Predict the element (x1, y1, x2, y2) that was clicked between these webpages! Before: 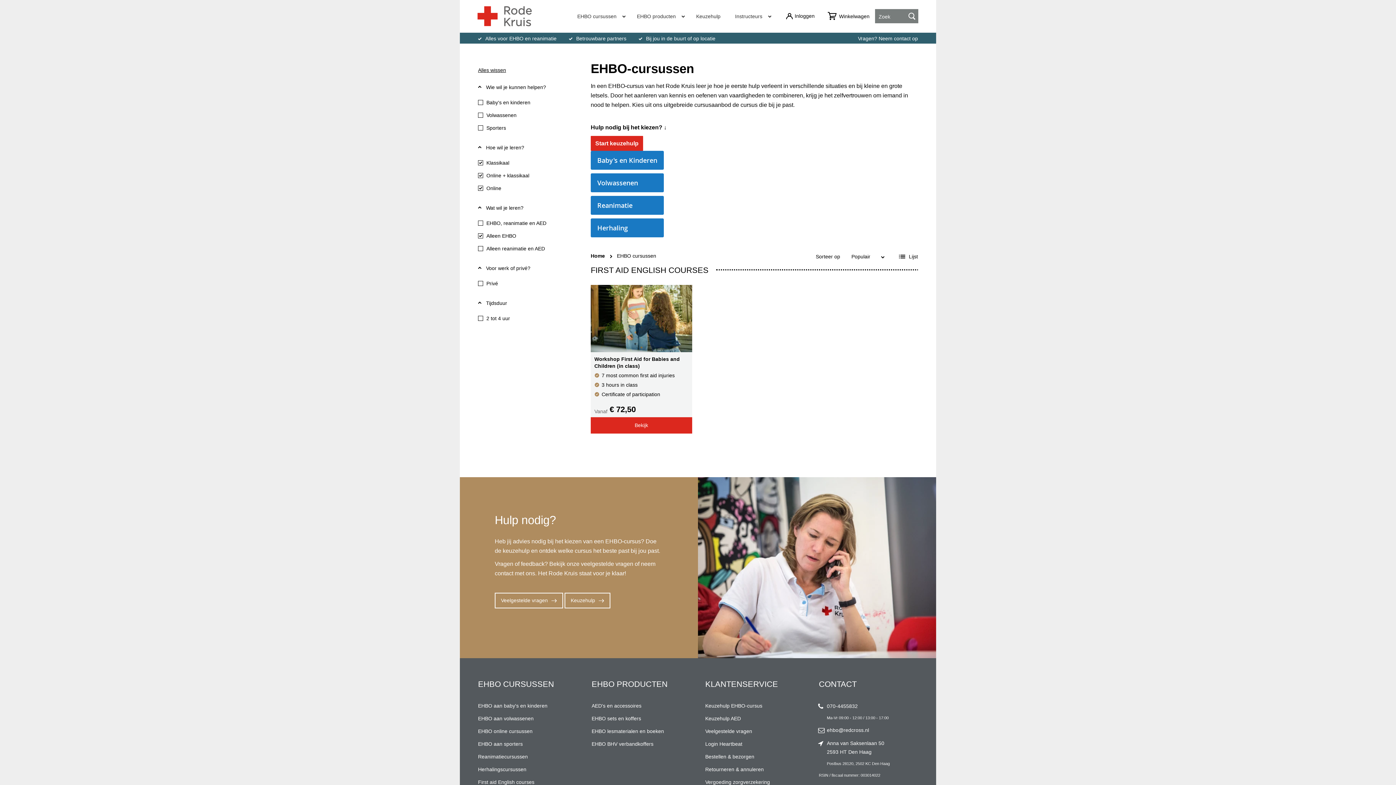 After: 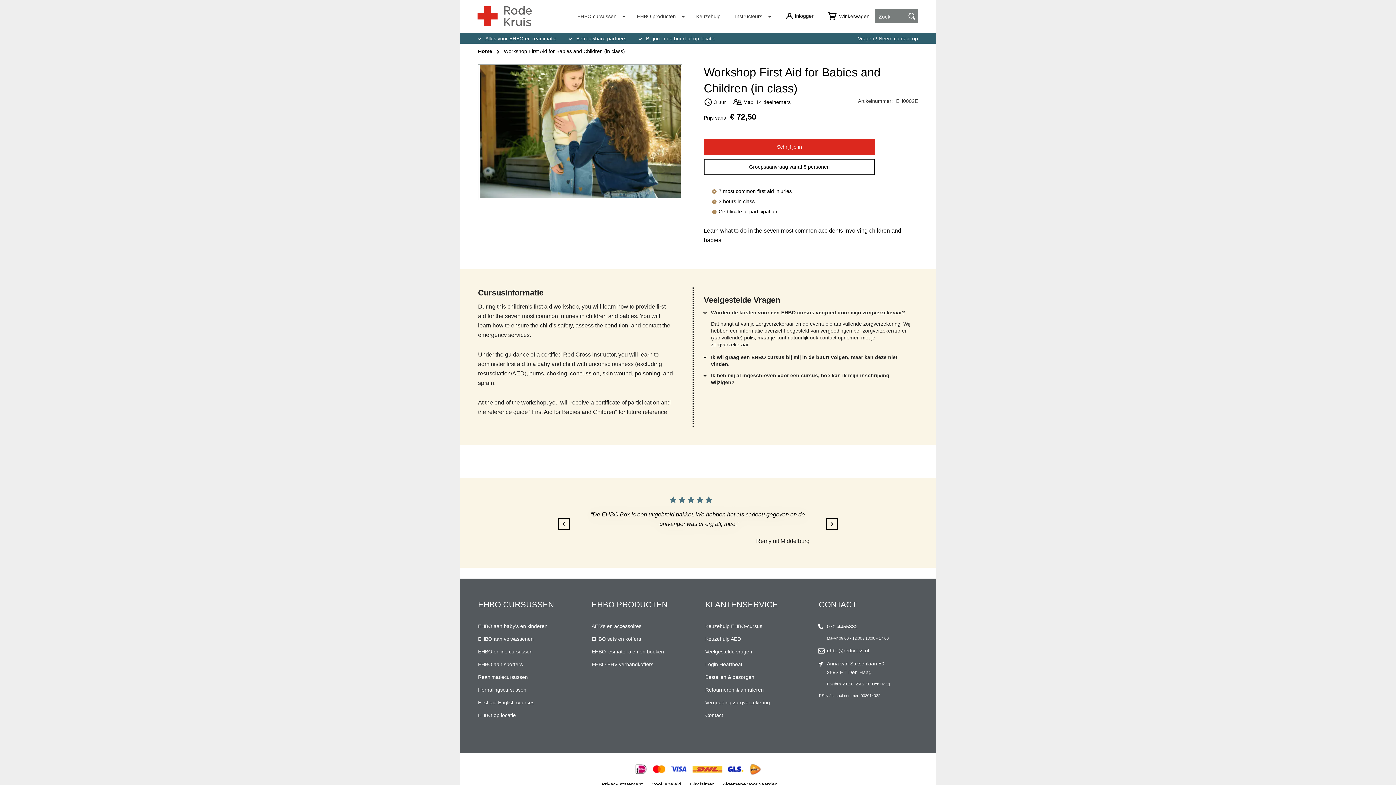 Action: bbox: (590, 417, 692, 433) label: Bekijk